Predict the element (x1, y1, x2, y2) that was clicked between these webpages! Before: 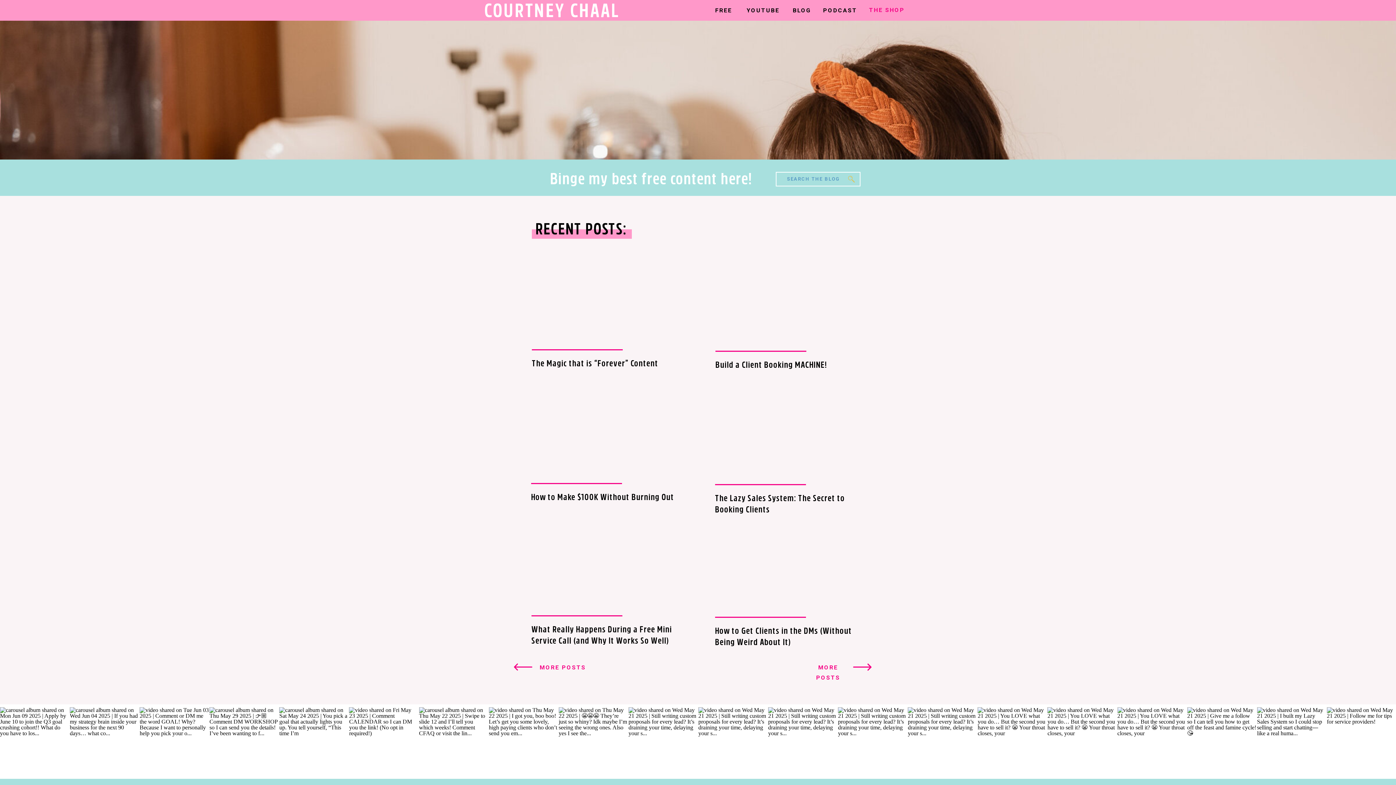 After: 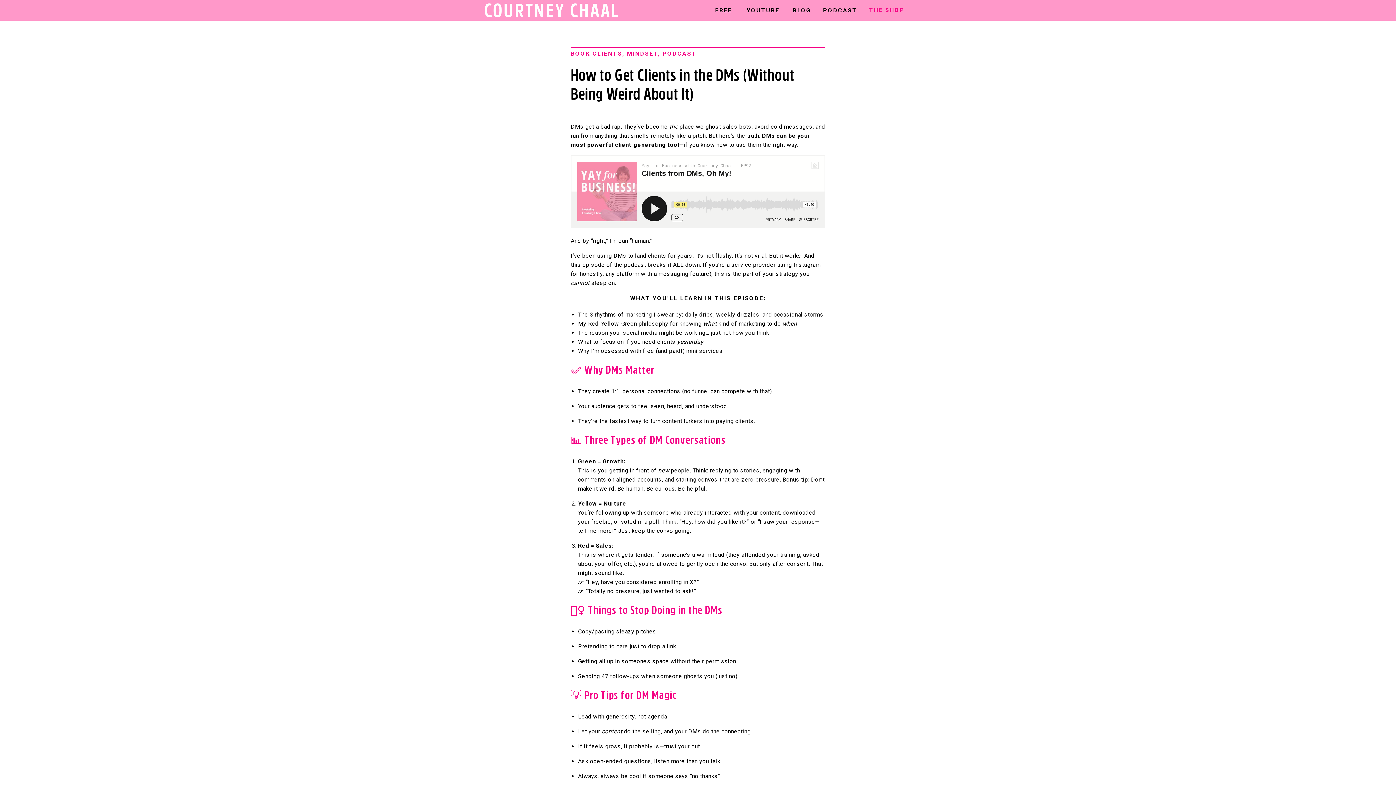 Action: bbox: (715, 527, 862, 610)